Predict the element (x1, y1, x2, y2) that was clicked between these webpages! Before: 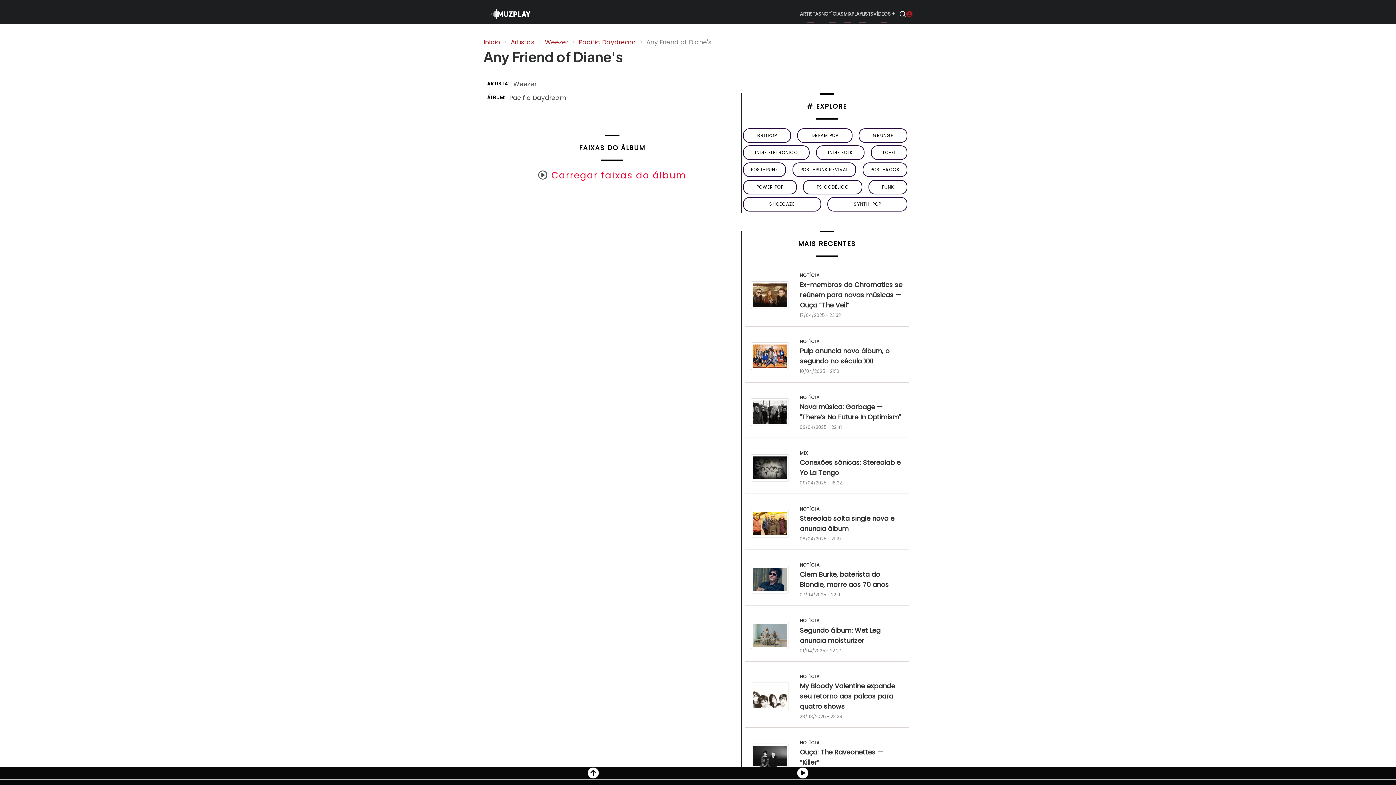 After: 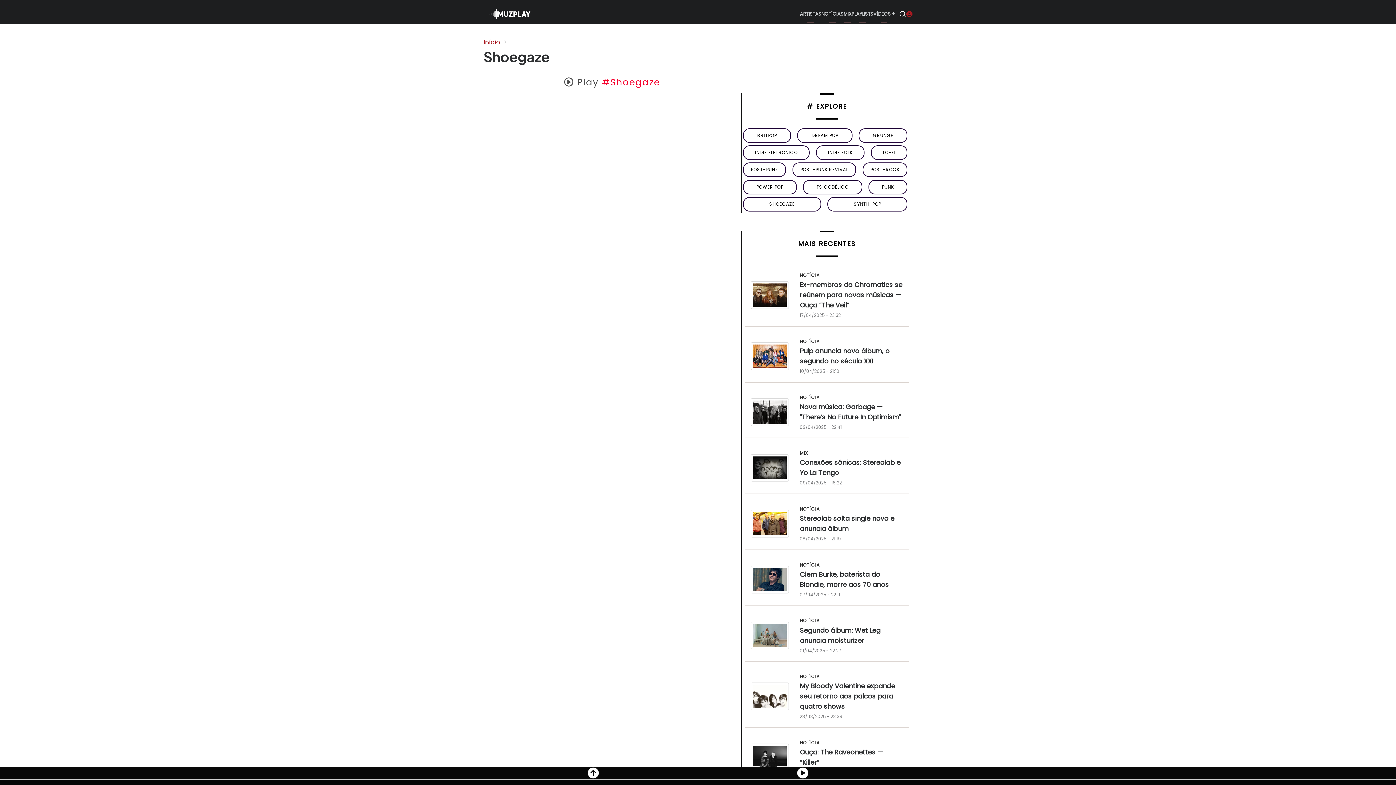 Action: bbox: (743, 197, 821, 211) label: SHOEGAZE